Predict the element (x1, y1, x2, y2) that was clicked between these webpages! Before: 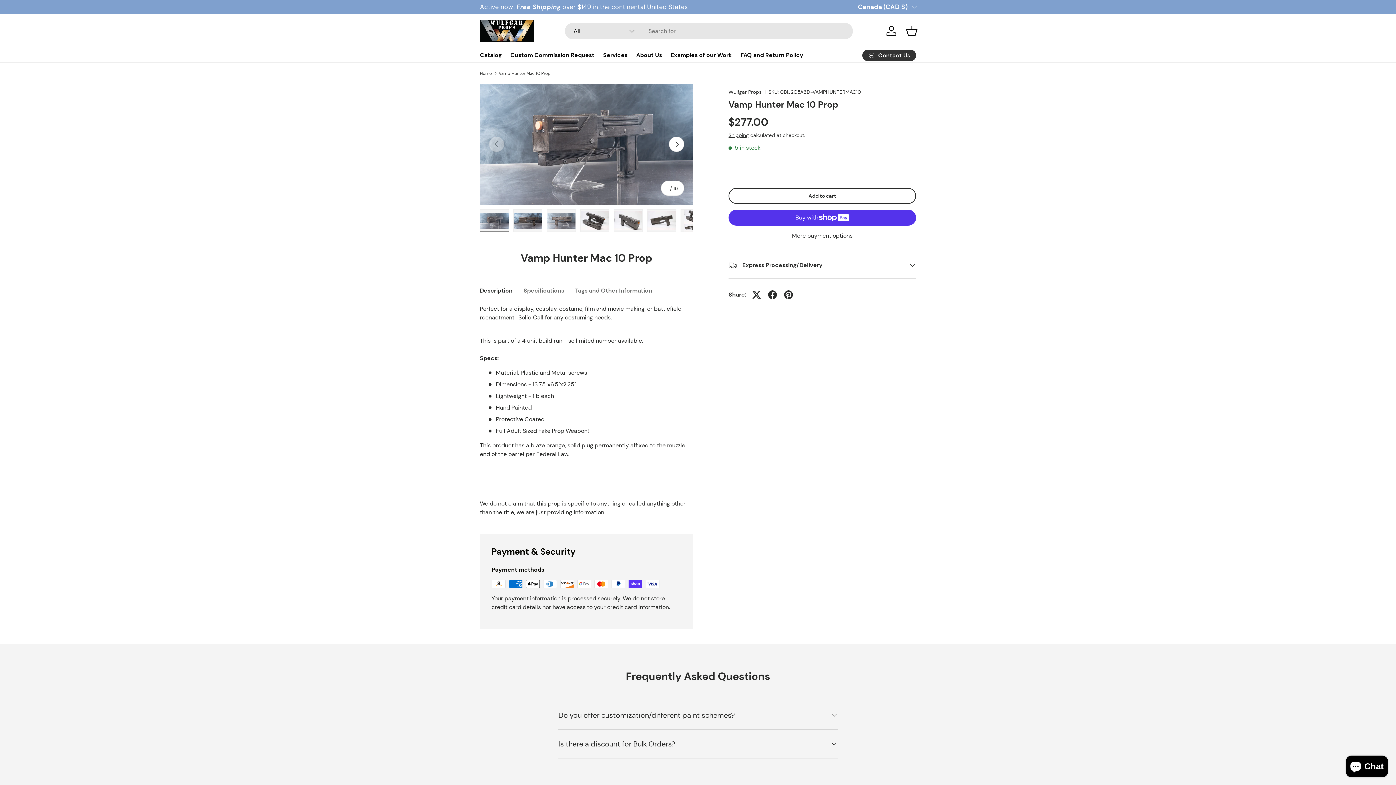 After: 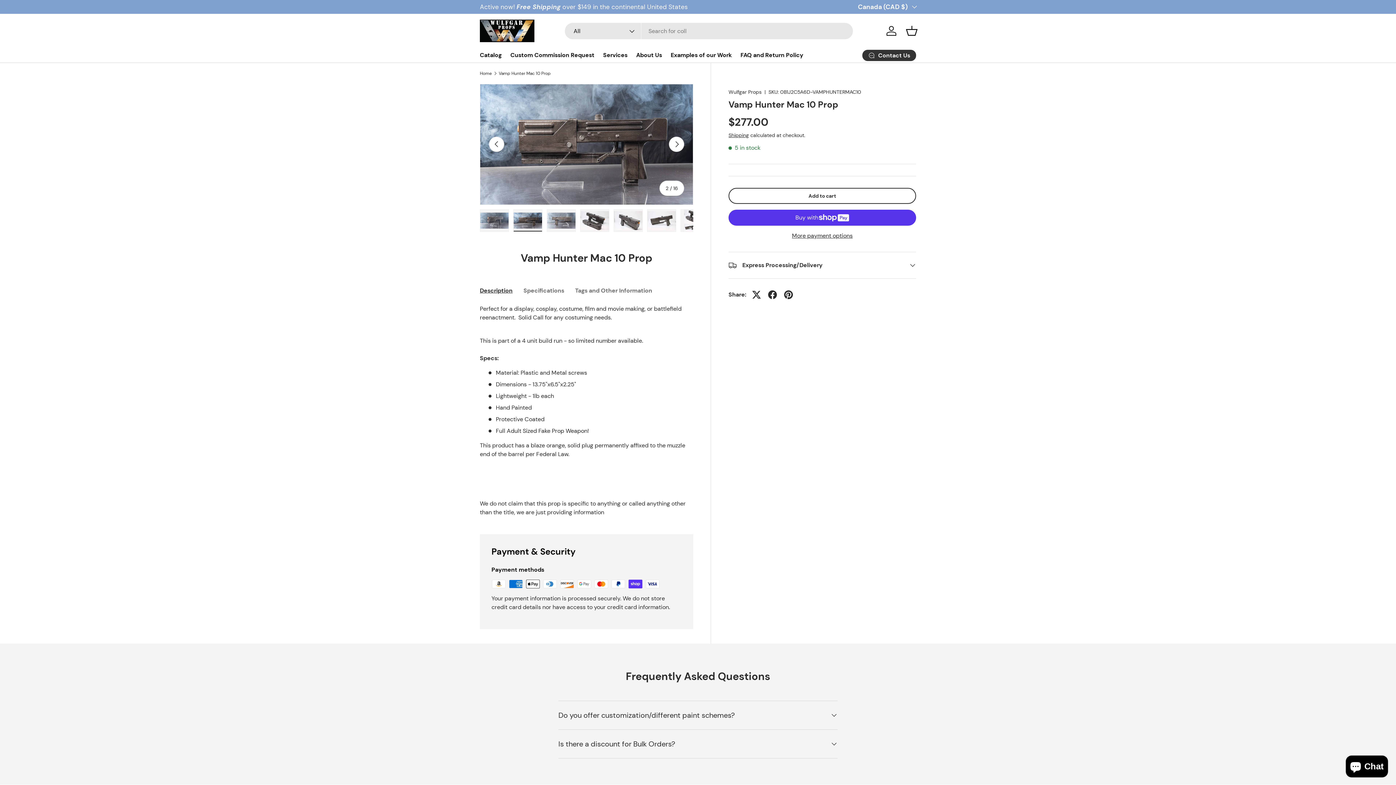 Action: bbox: (513, 209, 542, 231) label: Load image 2 in gallery view